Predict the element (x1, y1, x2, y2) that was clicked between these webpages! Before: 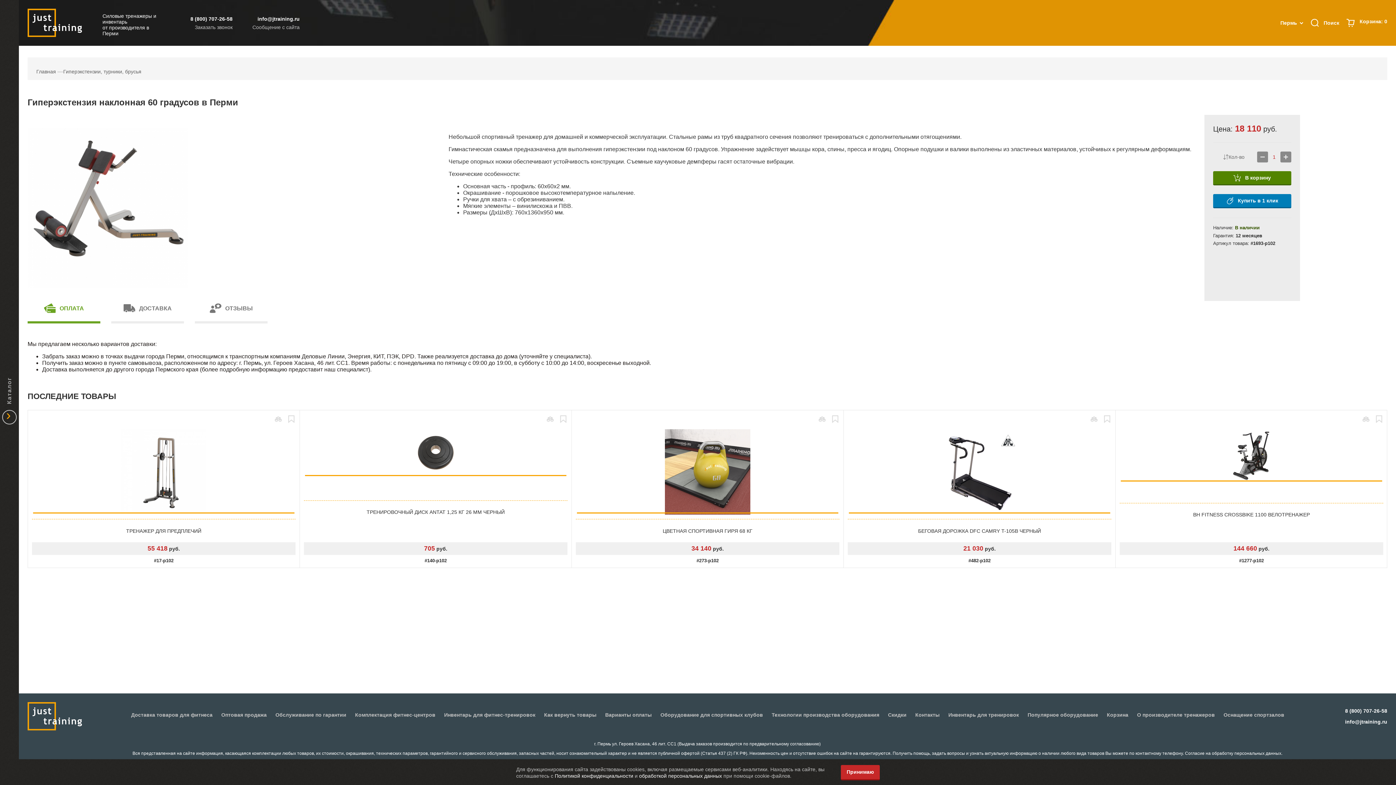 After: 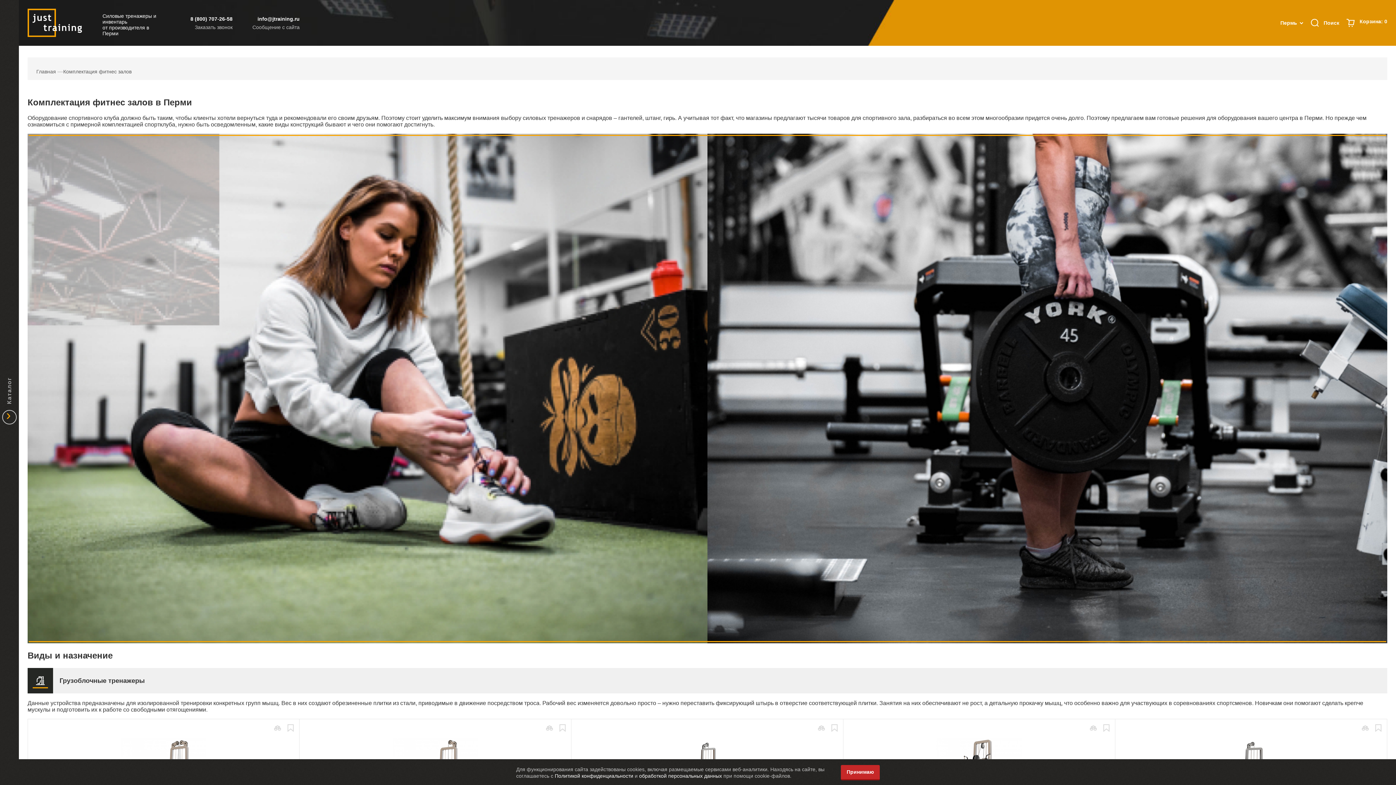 Action: label: Комплектация фитнес-центров bbox: (355, 712, 435, 718)